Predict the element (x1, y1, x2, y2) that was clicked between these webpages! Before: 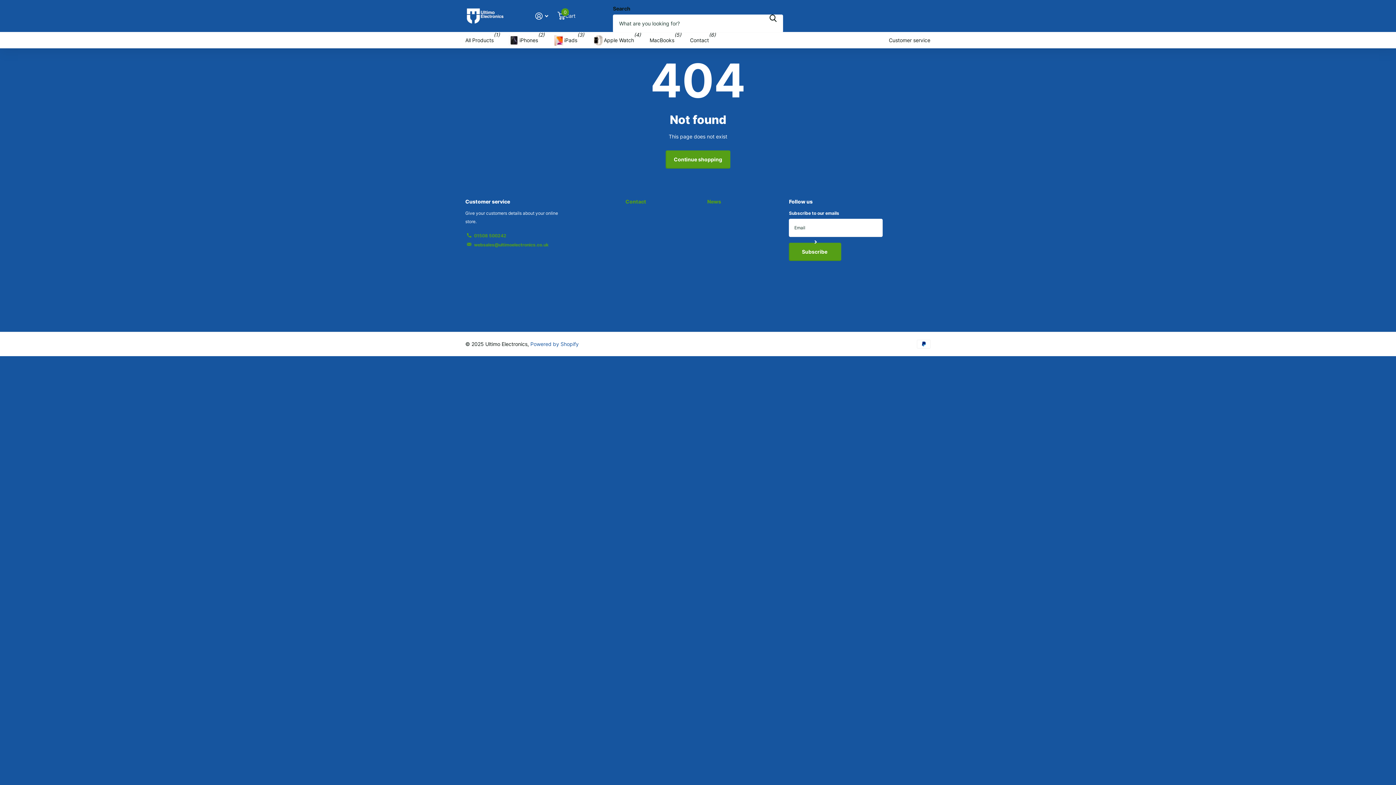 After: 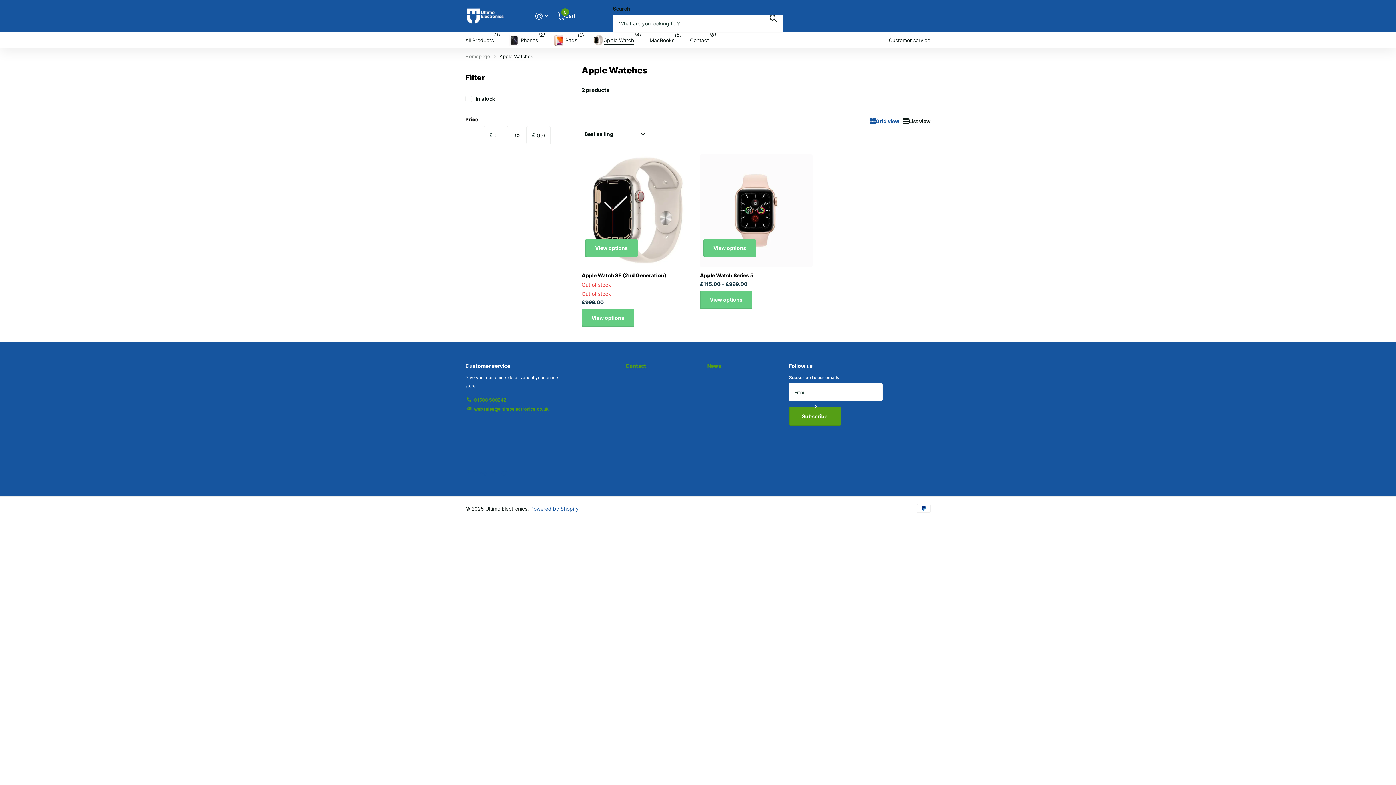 Action: label: Apple Watch bbox: (593, 32, 634, 48)